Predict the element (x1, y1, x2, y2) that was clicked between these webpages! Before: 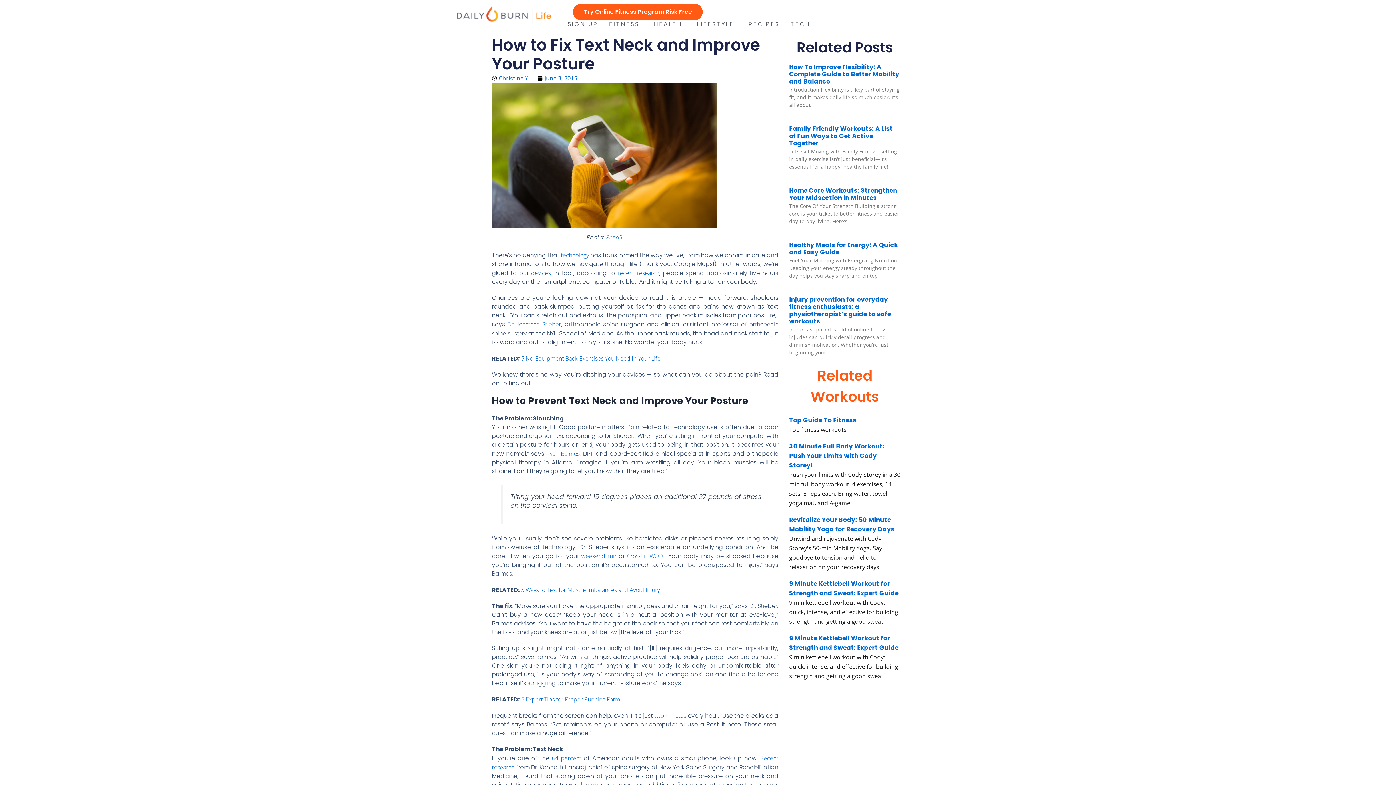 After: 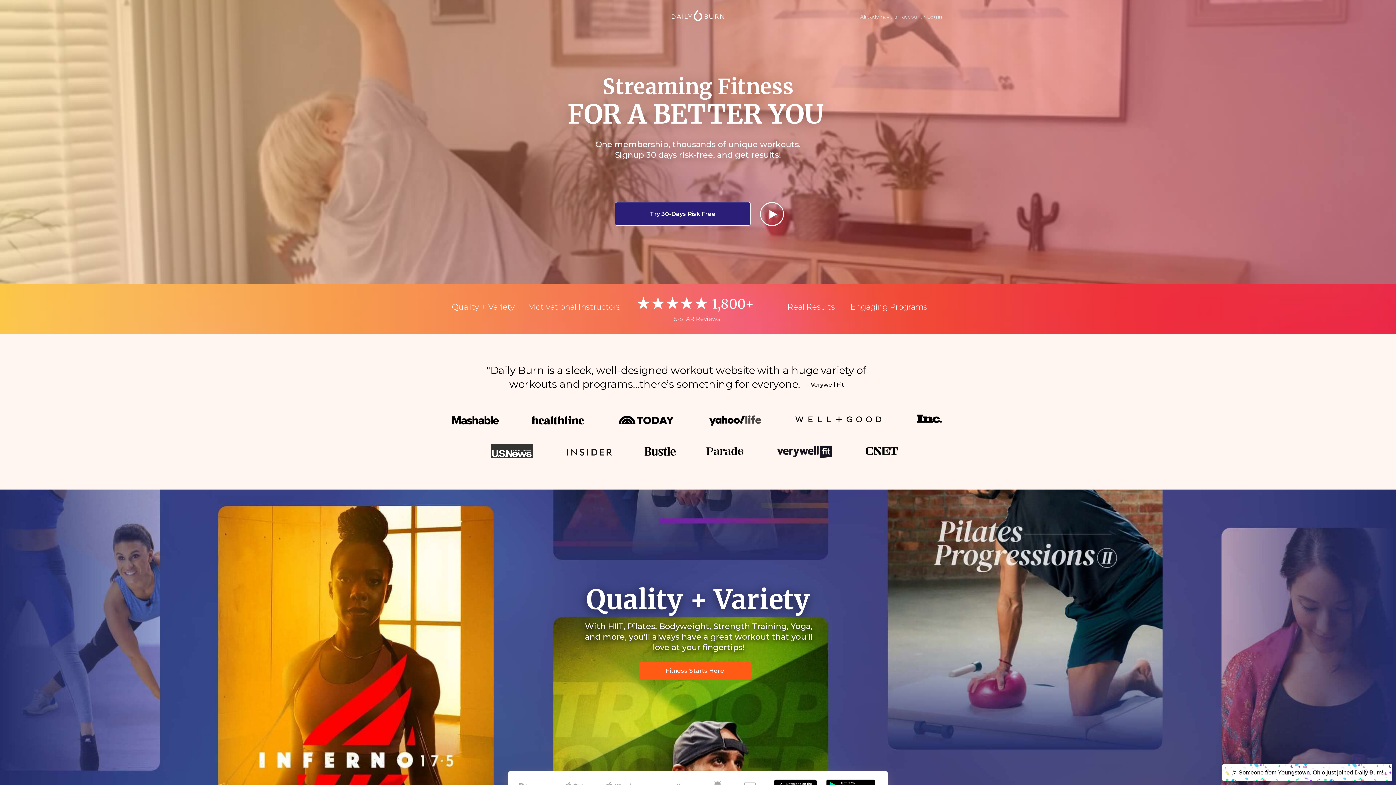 Action: label: Try Online Fitness Program Risk Free bbox: (573, 3, 703, 20)